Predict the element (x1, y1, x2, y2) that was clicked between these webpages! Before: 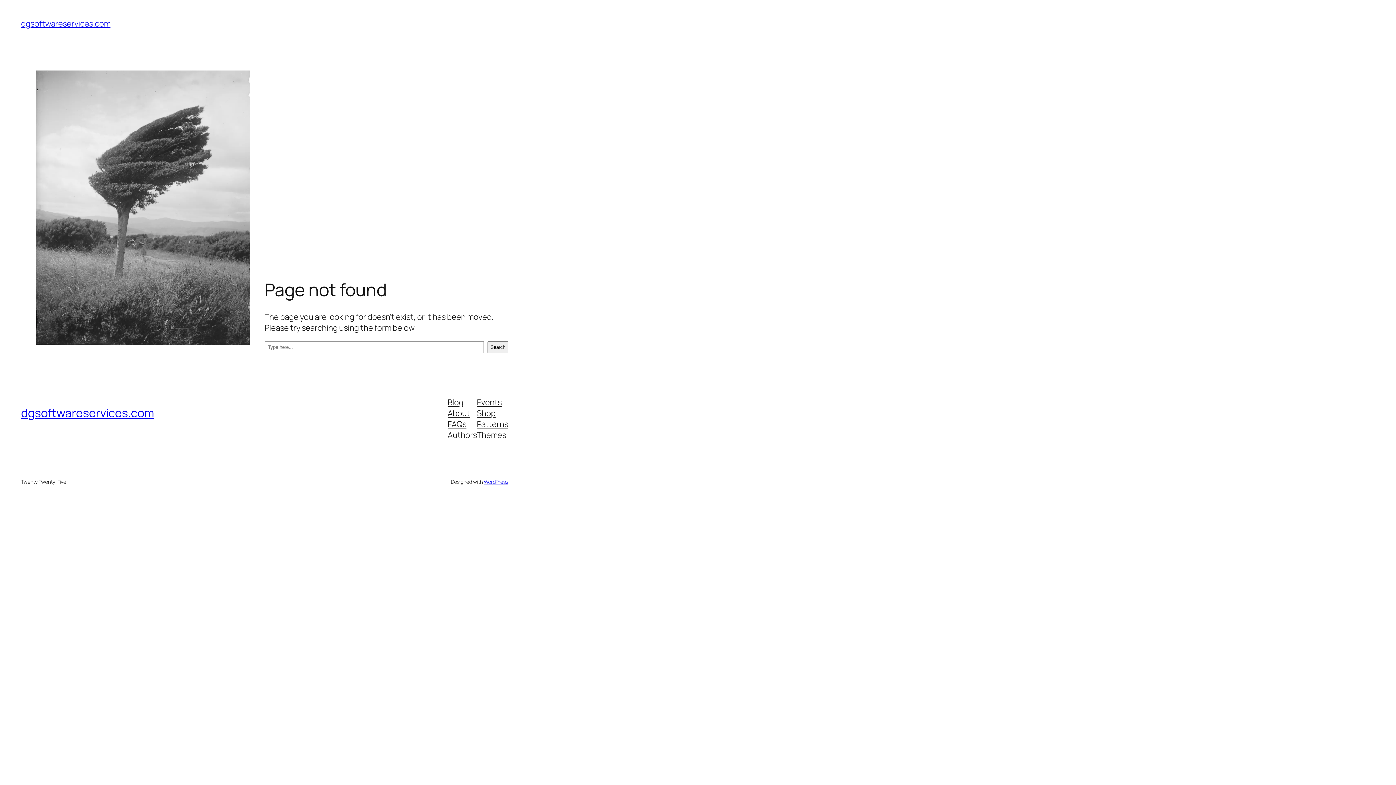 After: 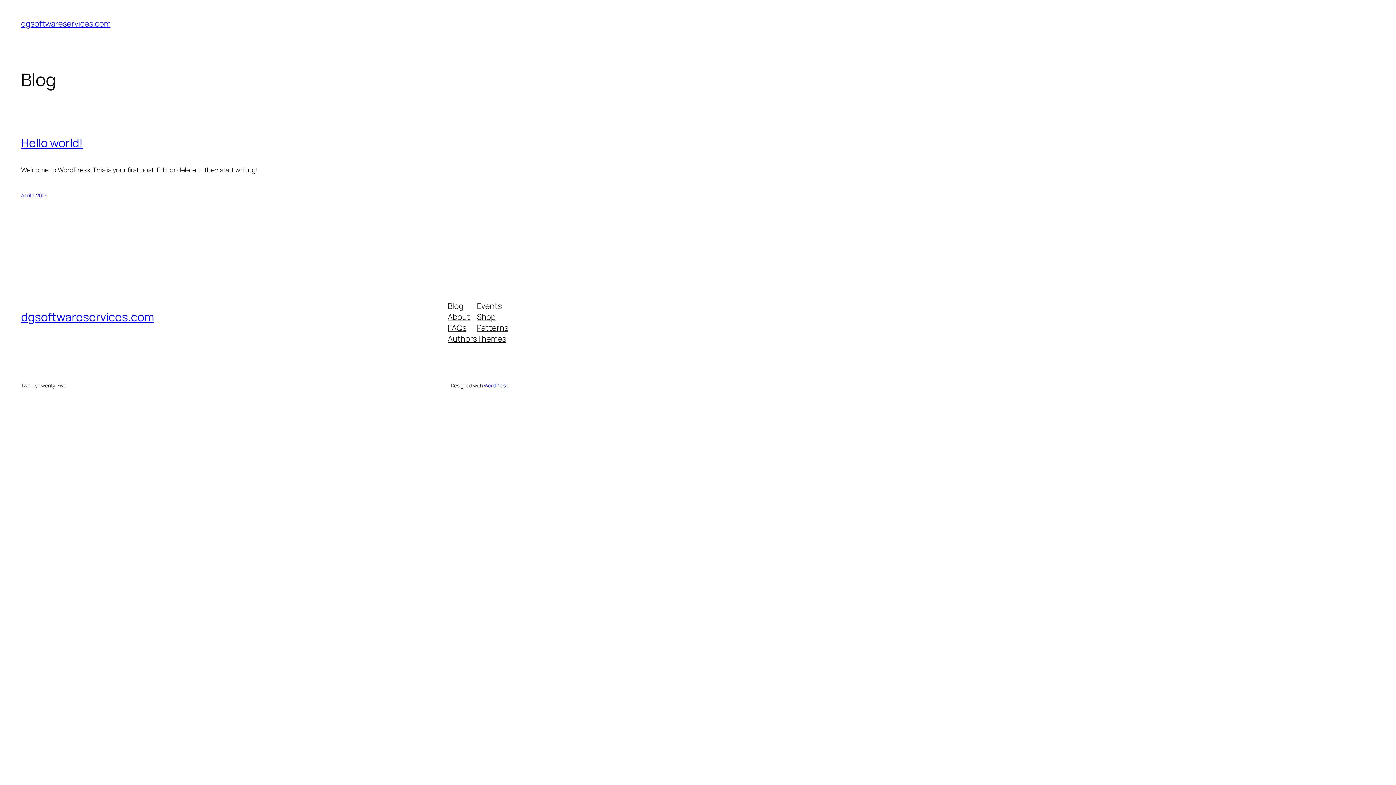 Action: bbox: (21, 405, 154, 421) label: dgsoftwareservices.com